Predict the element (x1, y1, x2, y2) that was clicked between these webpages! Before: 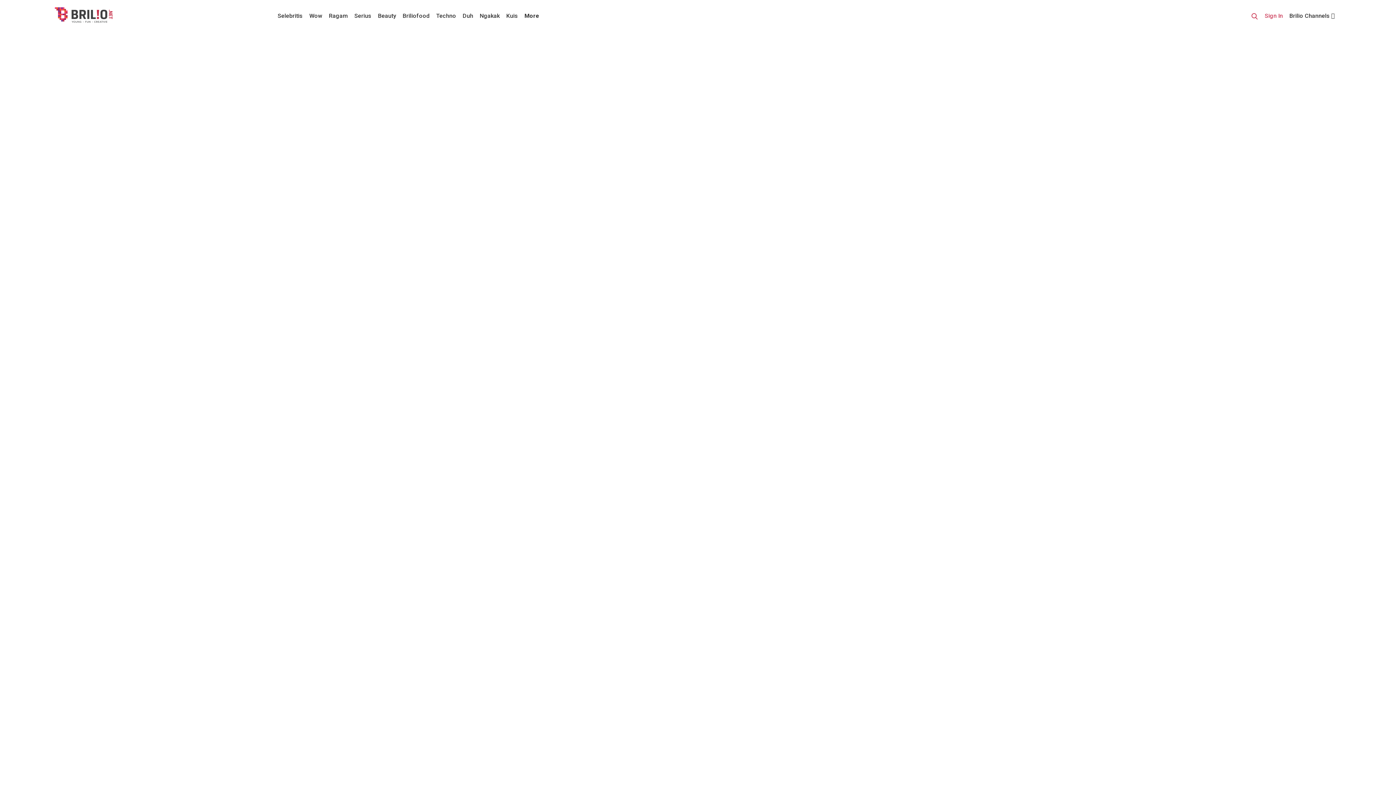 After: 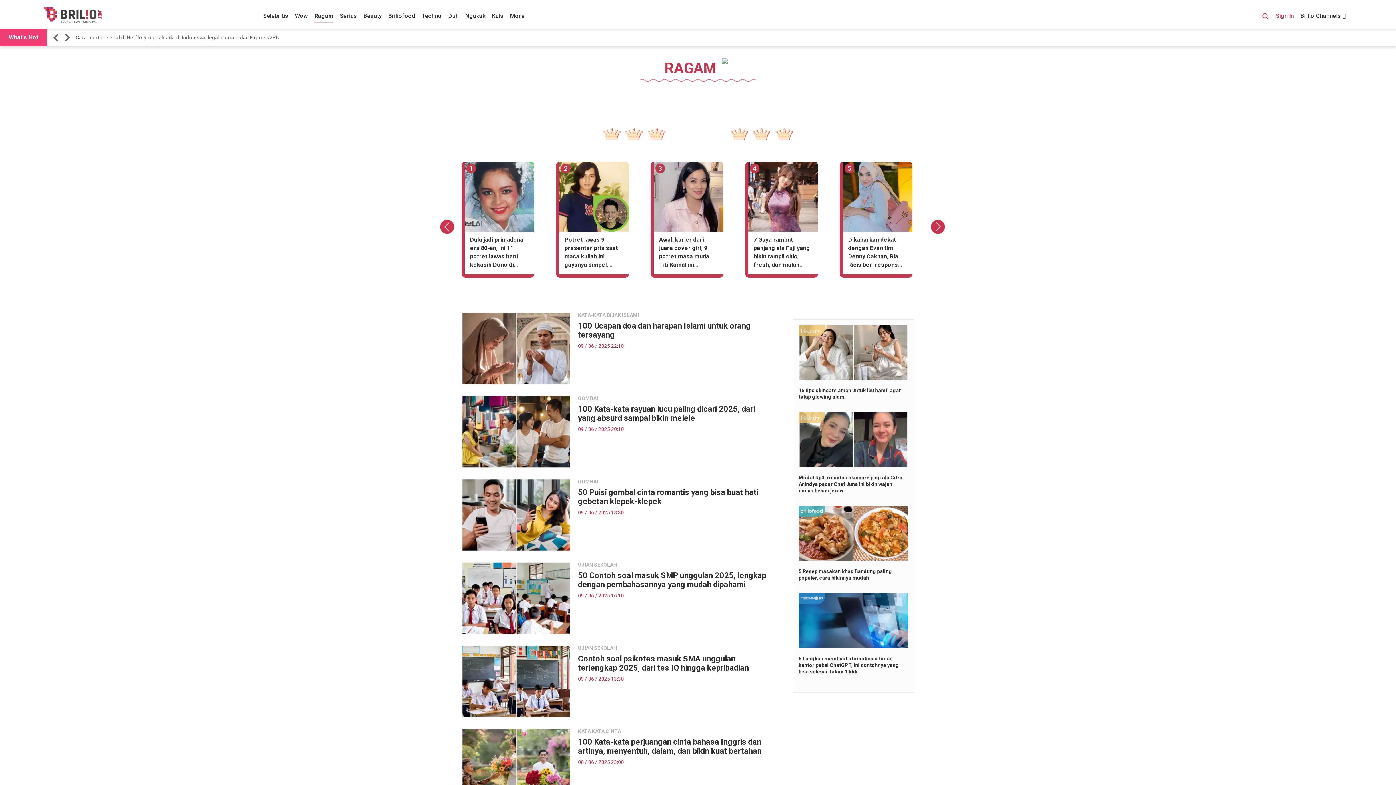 Action: label: Ragam bbox: (329, 12, 347, 20)